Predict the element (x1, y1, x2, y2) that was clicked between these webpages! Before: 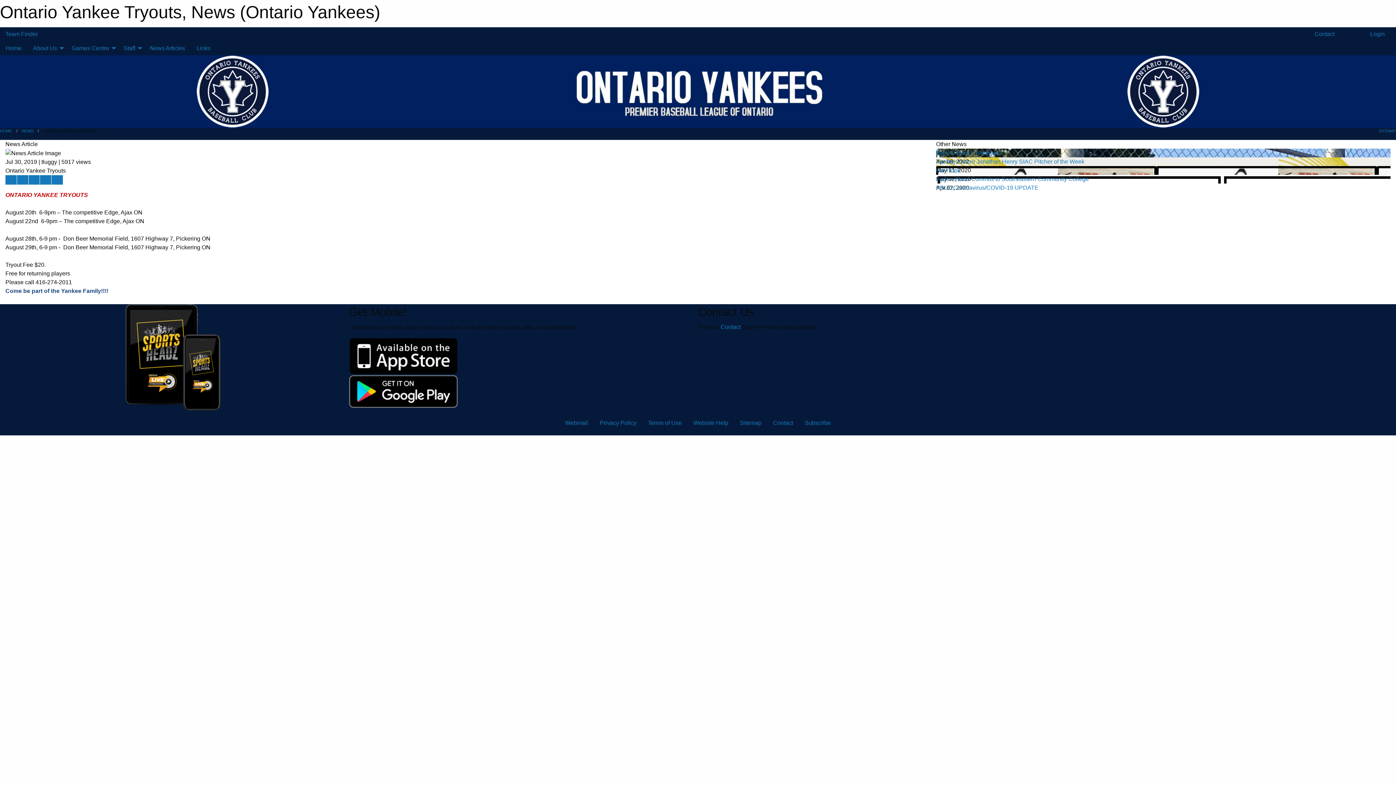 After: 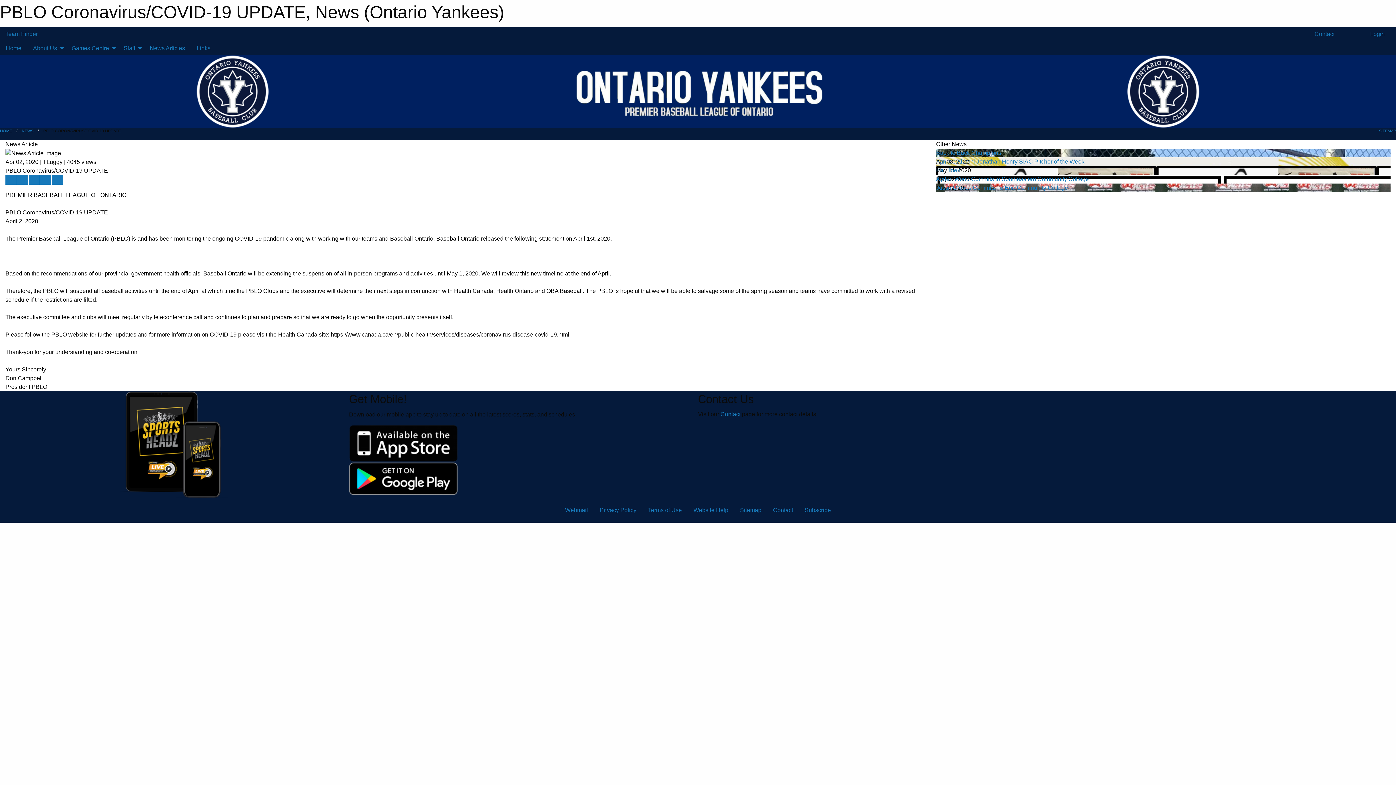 Action: bbox: (936, 184, 1038, 190) label: PBLO Coronavirus/COVID-19 UPDATE